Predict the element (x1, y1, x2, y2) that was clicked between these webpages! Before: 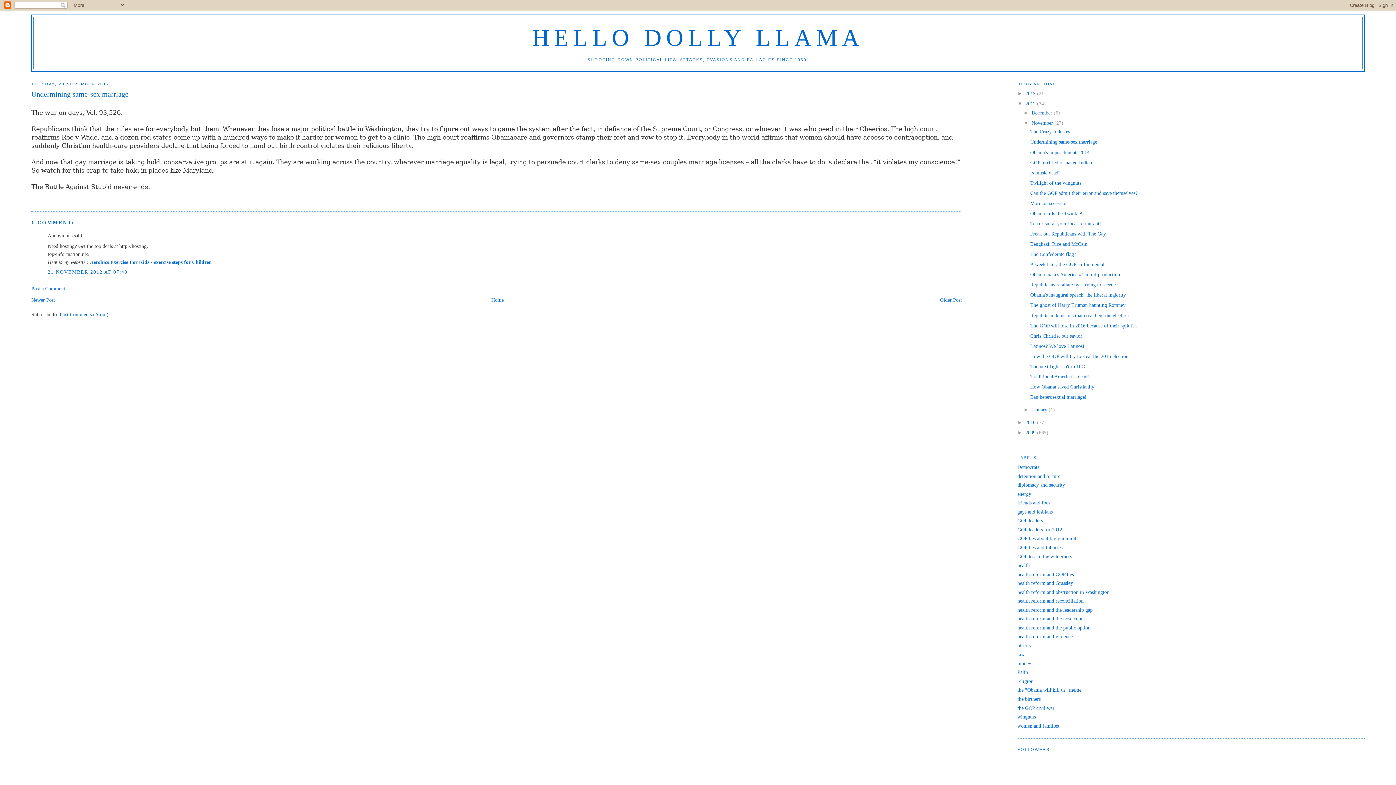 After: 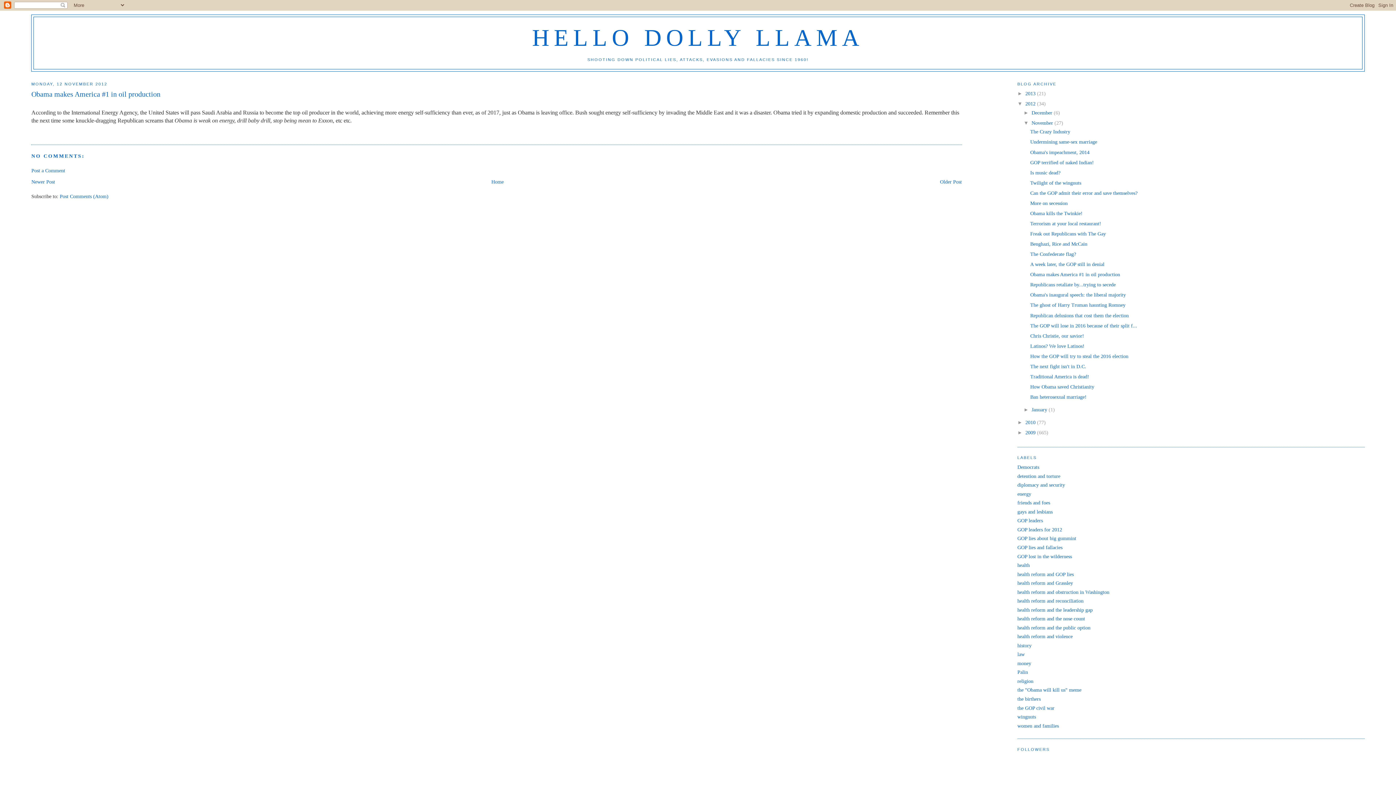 Action: bbox: (1030, 271, 1120, 277) label: Obama makes America #1 in oil production